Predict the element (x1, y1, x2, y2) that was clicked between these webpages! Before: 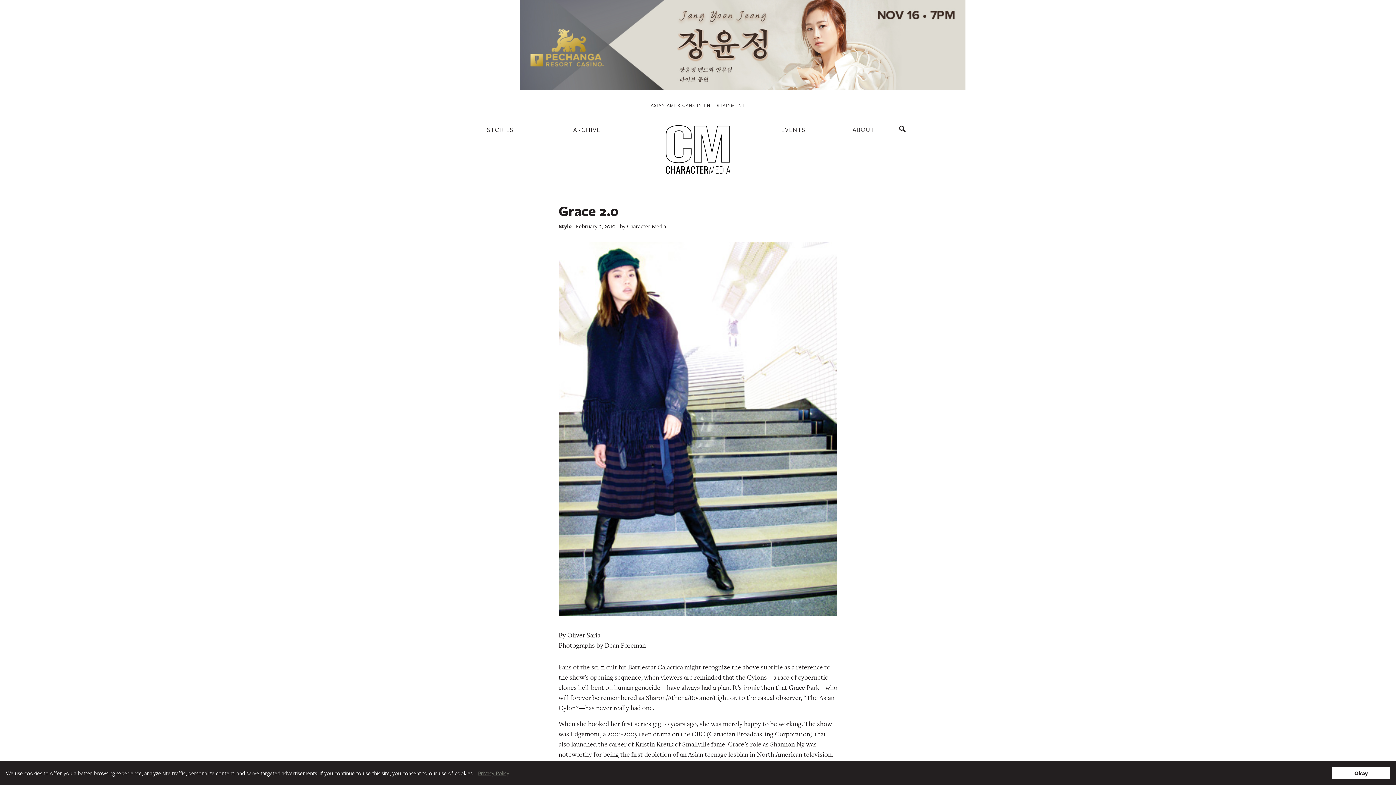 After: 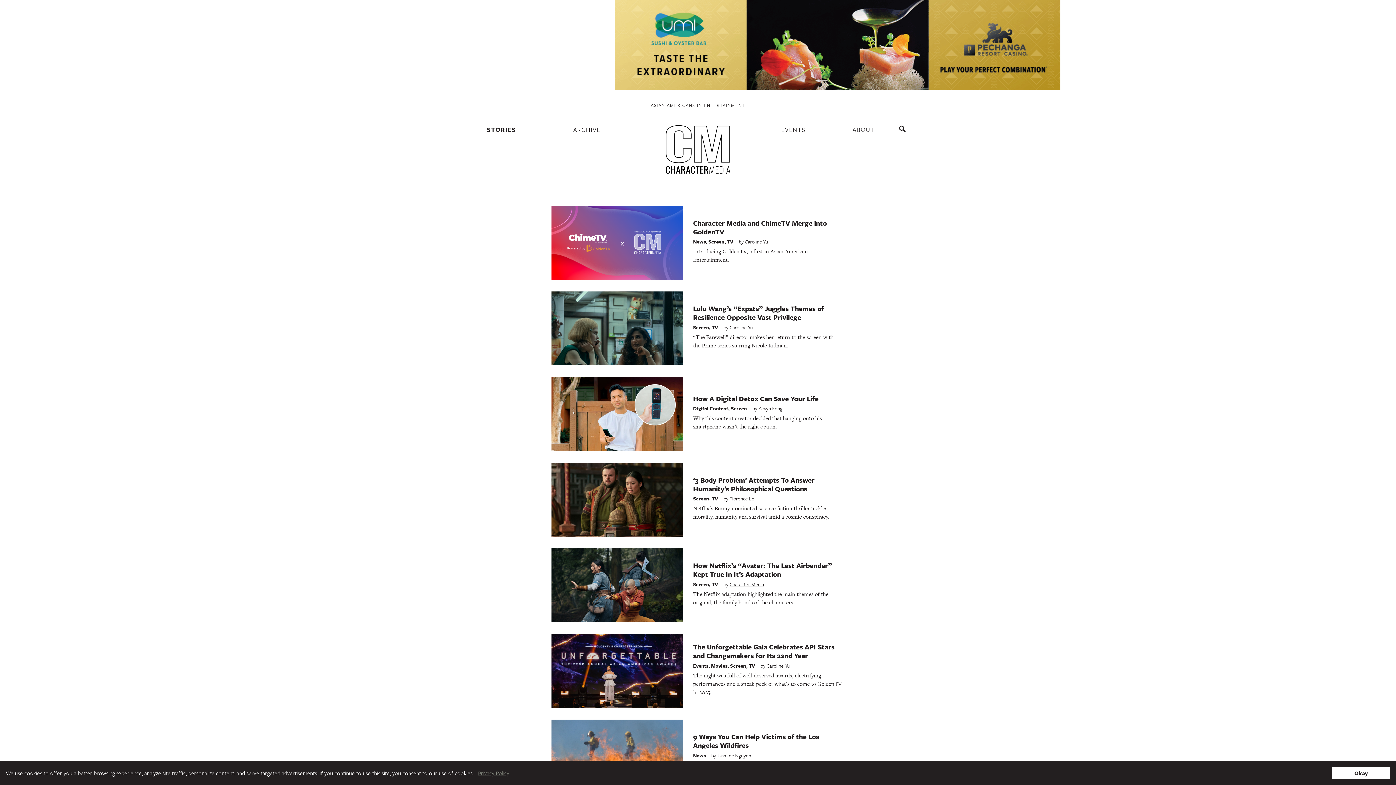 Action: label: STORIES bbox: (487, 125, 513, 140)